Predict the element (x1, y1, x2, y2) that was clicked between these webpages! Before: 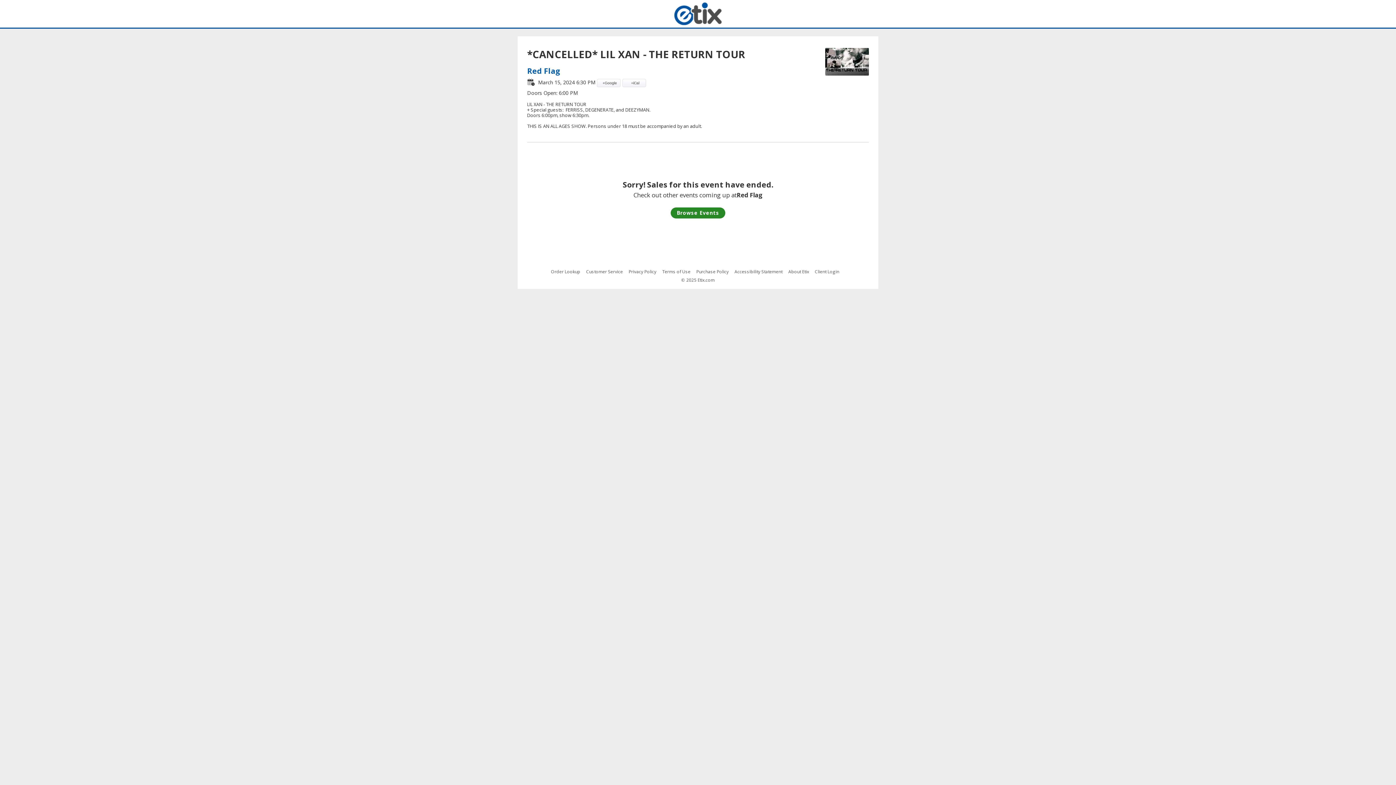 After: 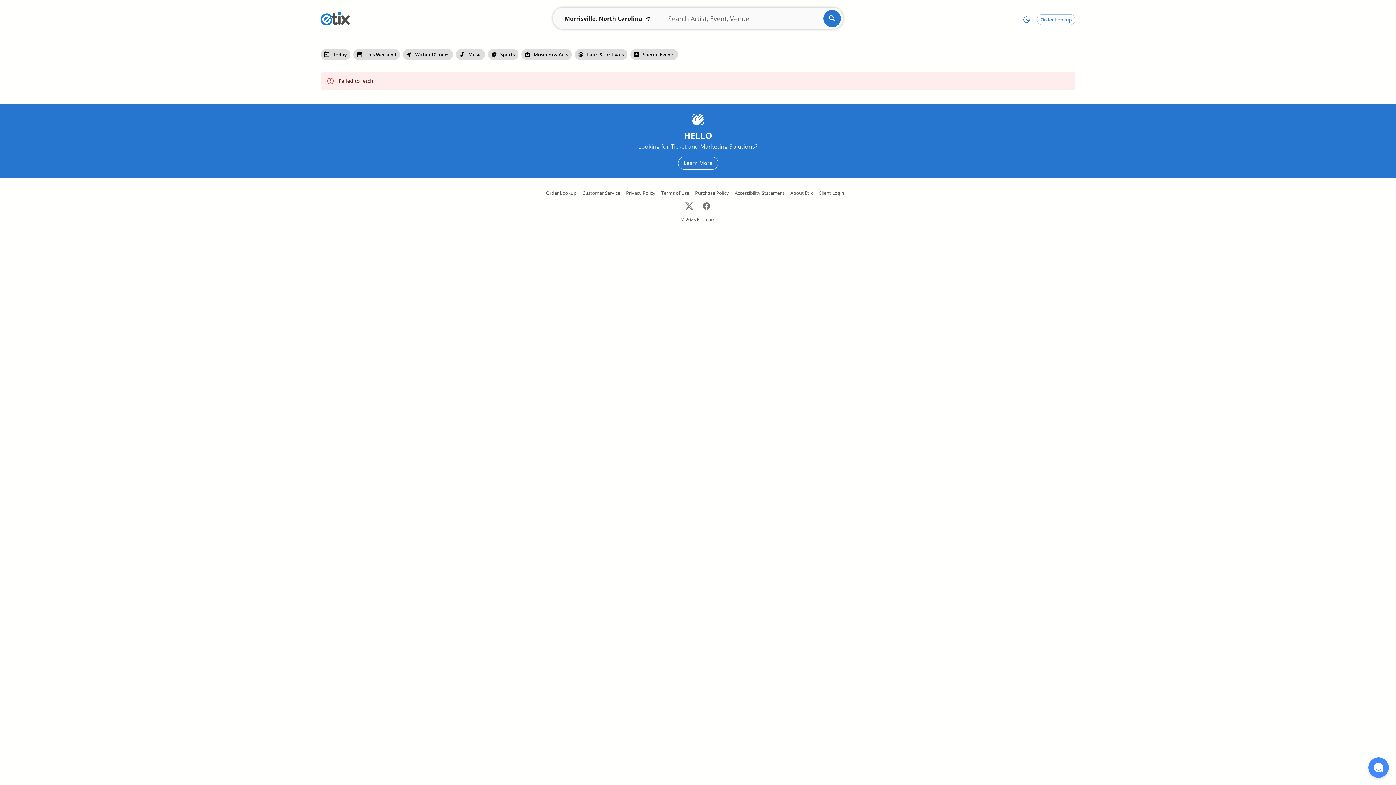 Action: bbox: (674, 9, 721, 16)